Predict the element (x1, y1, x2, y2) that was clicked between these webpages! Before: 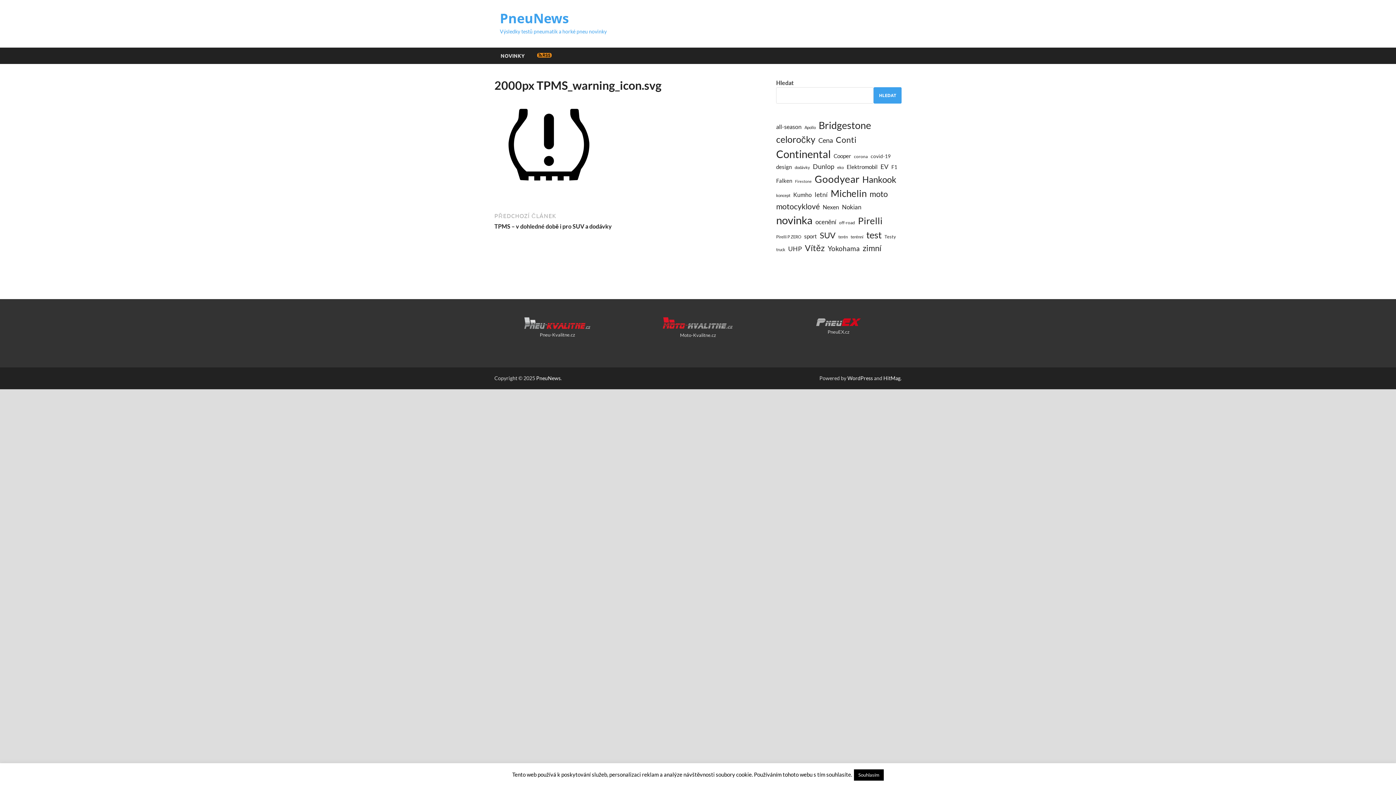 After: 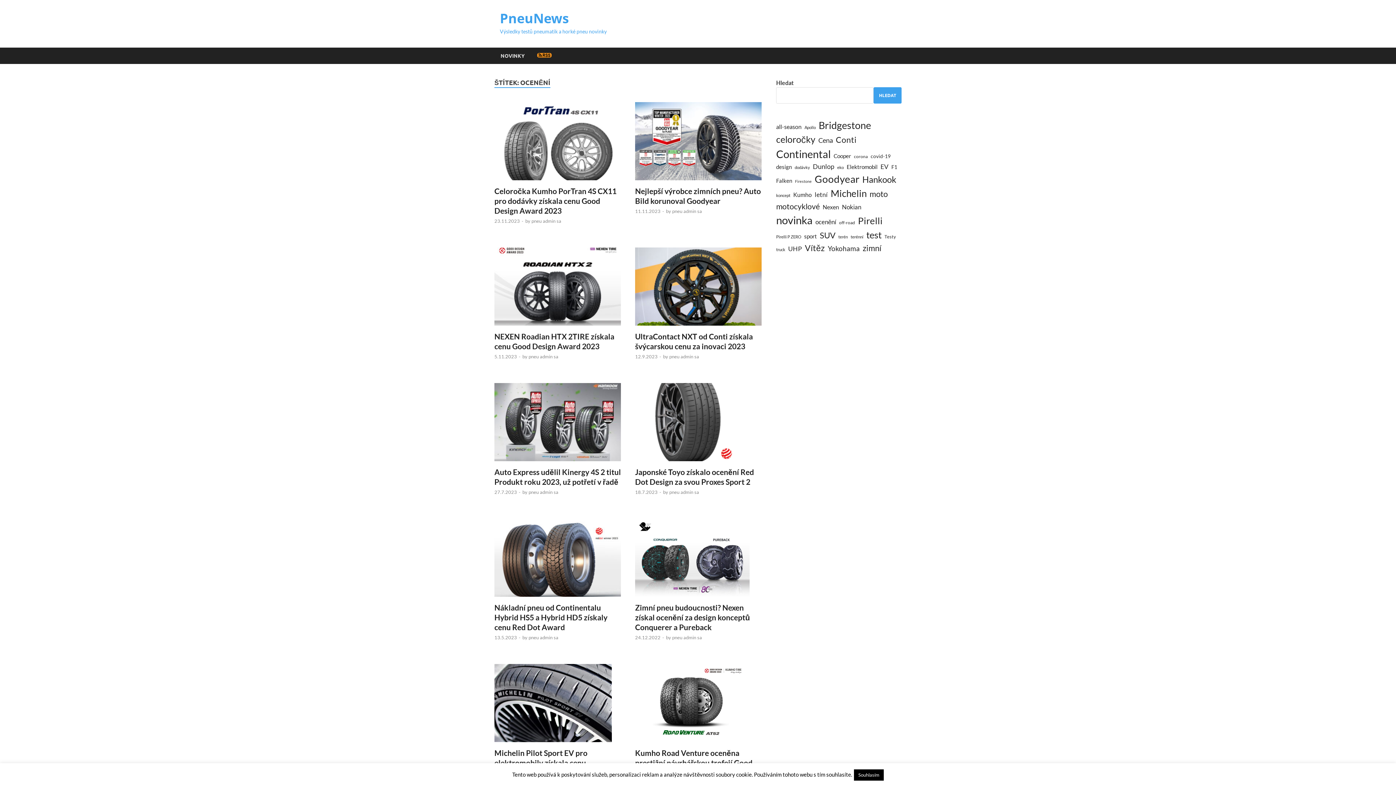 Action: label: ocenění (23 položek) bbox: (815, 217, 836, 226)